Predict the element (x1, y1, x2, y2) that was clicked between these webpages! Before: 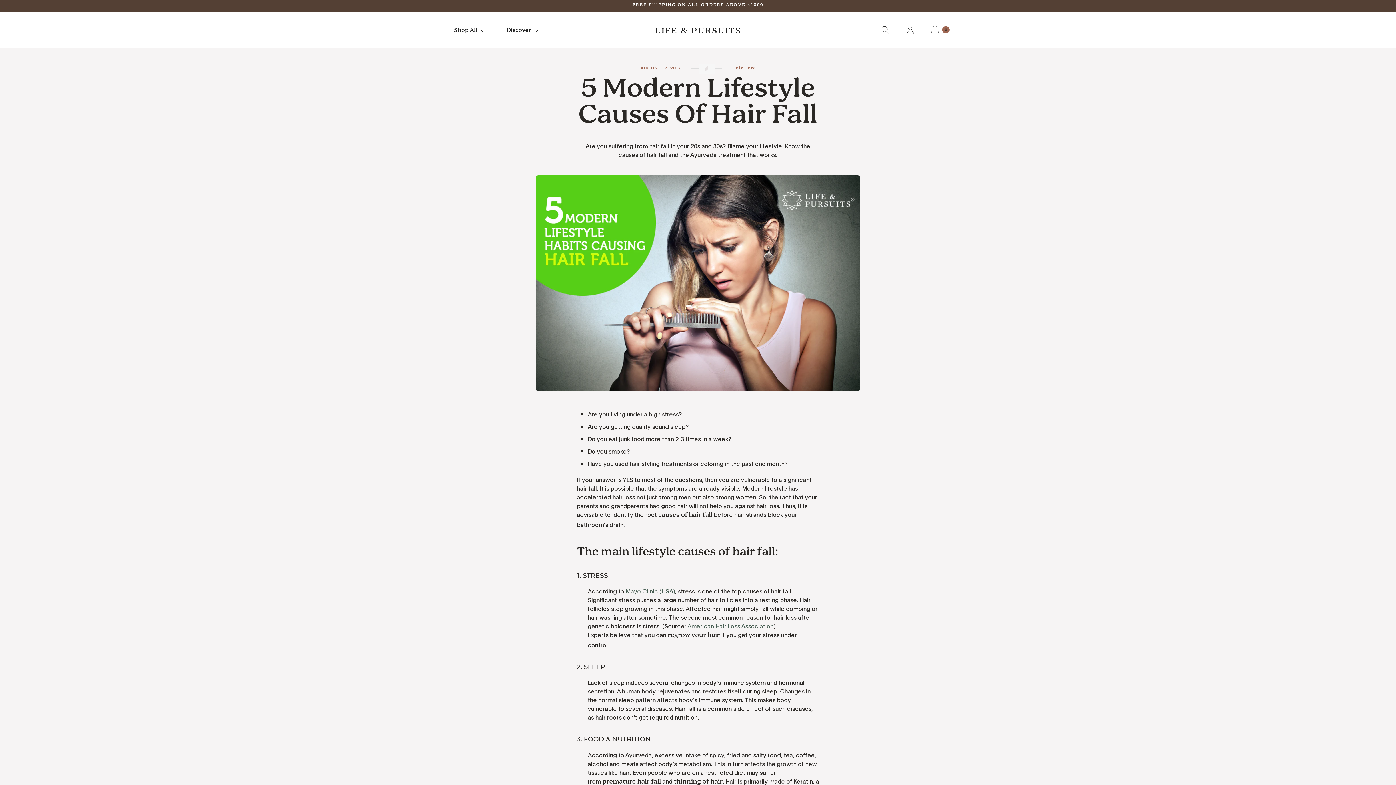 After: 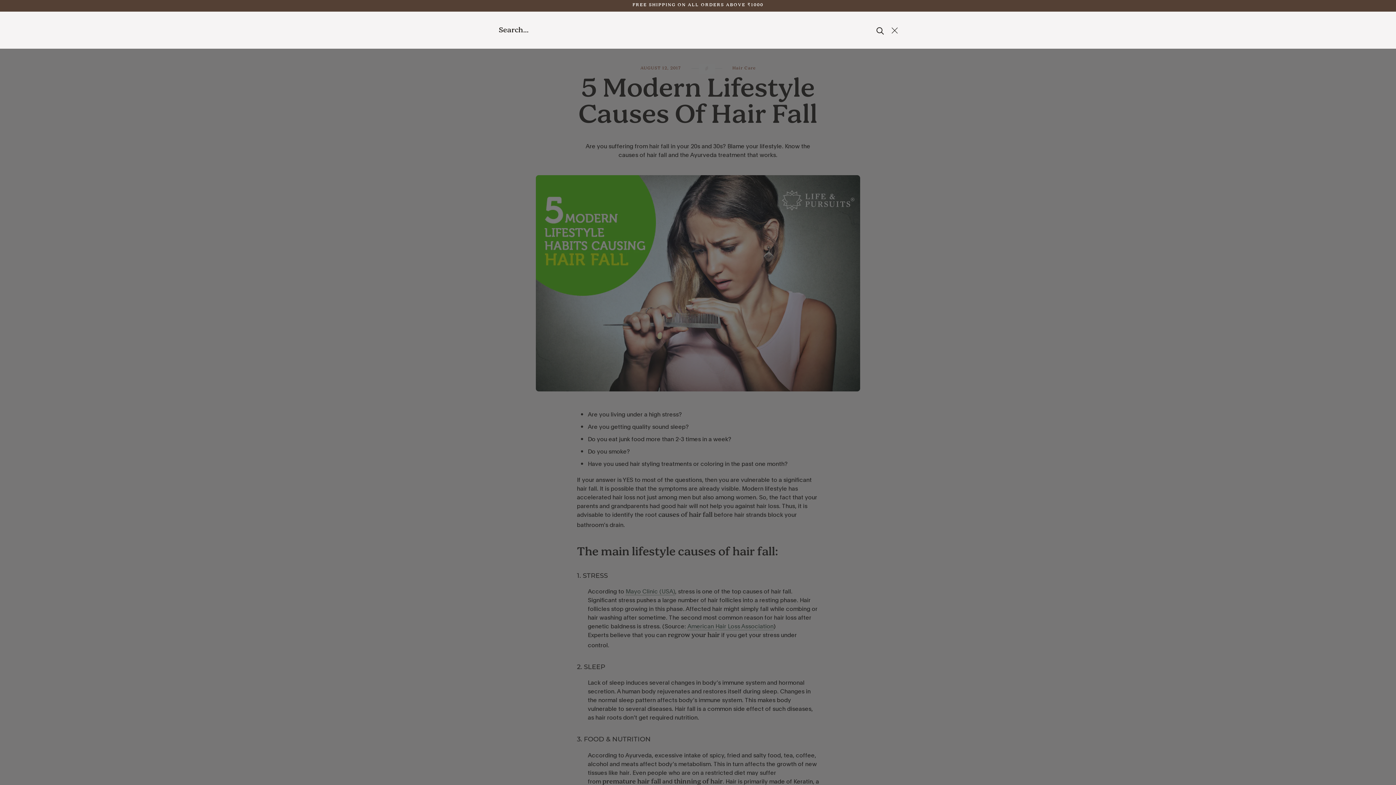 Action: bbox: (881, 24, 889, 33)